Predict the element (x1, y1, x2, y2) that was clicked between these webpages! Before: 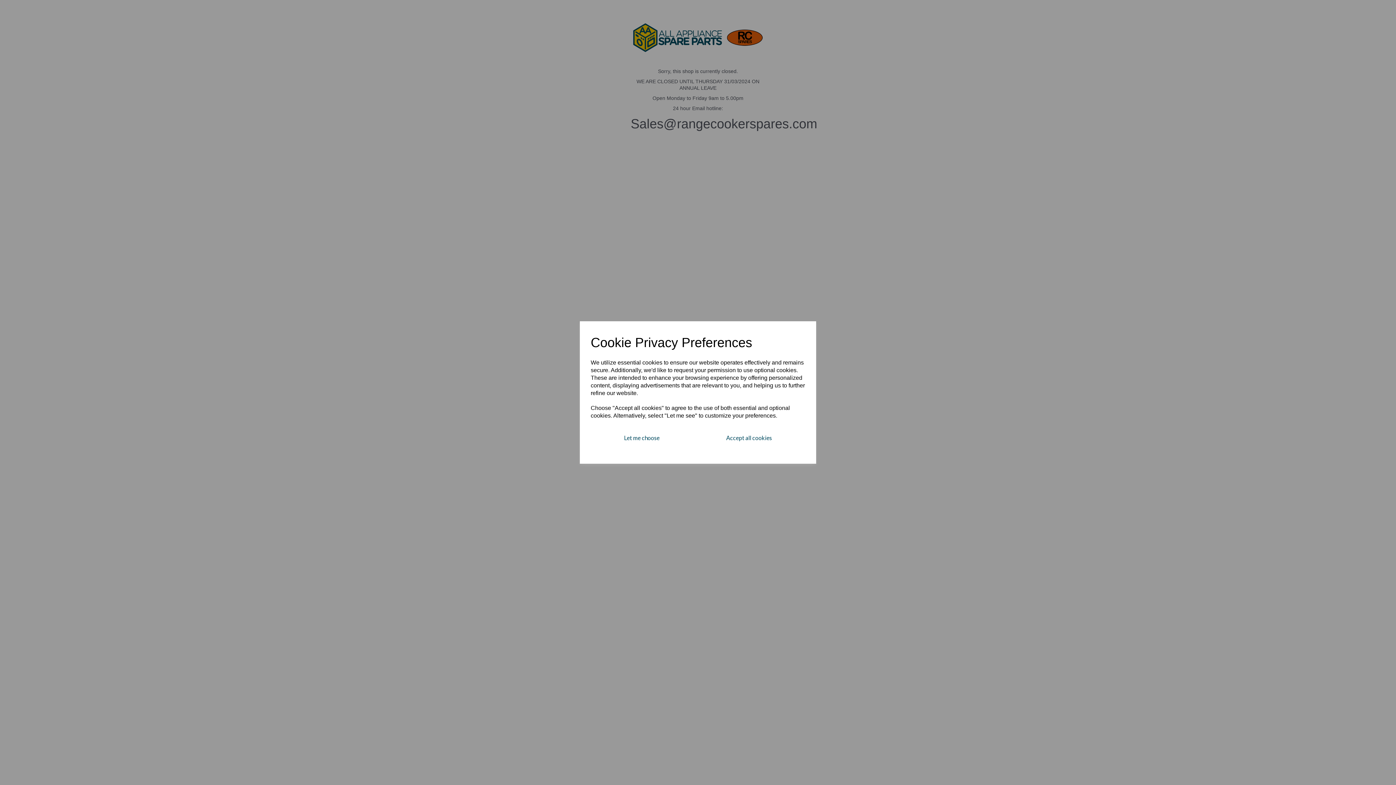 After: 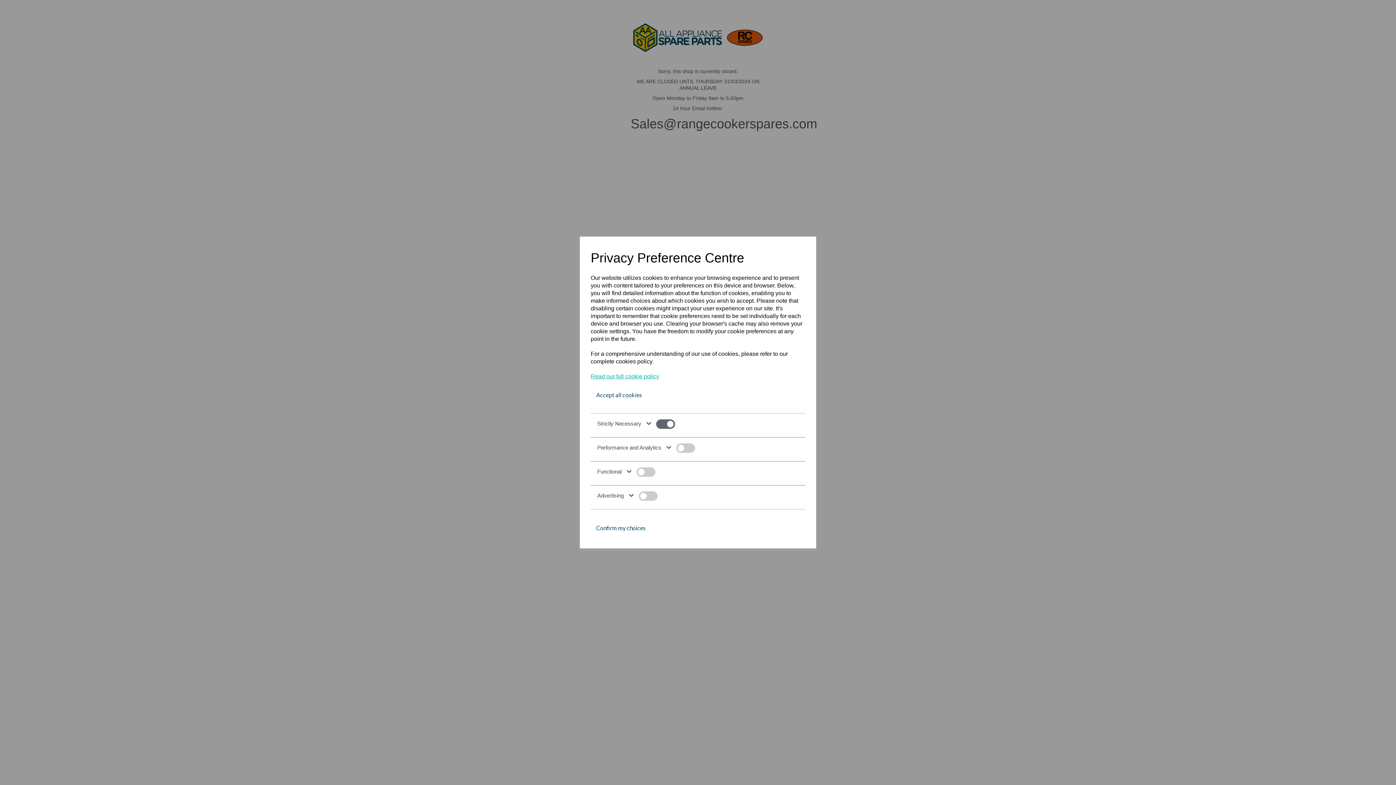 Action: label: Let me choose bbox: (590, 428, 693, 447)